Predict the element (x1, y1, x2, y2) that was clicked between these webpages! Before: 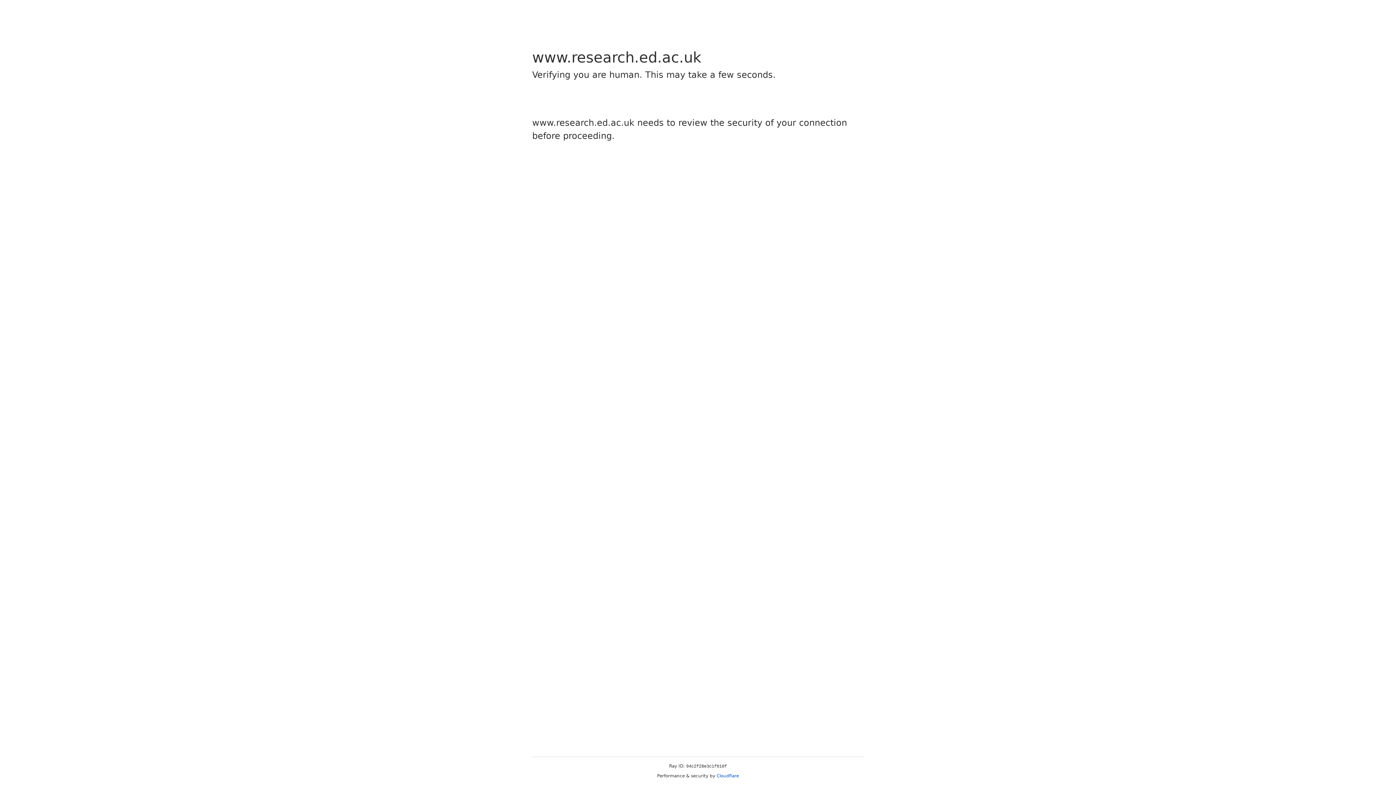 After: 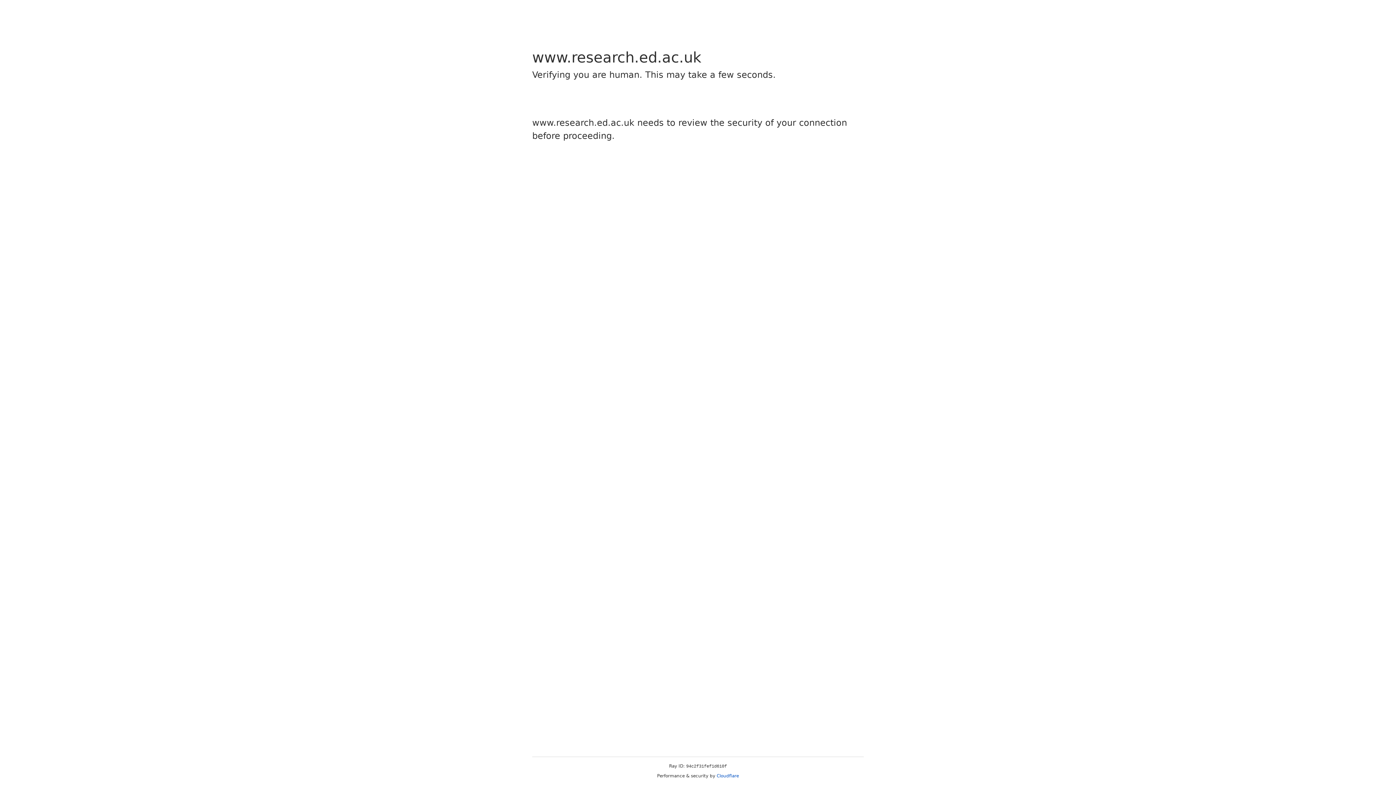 Action: bbox: (716, 773, 739, 778) label: Cloudflare